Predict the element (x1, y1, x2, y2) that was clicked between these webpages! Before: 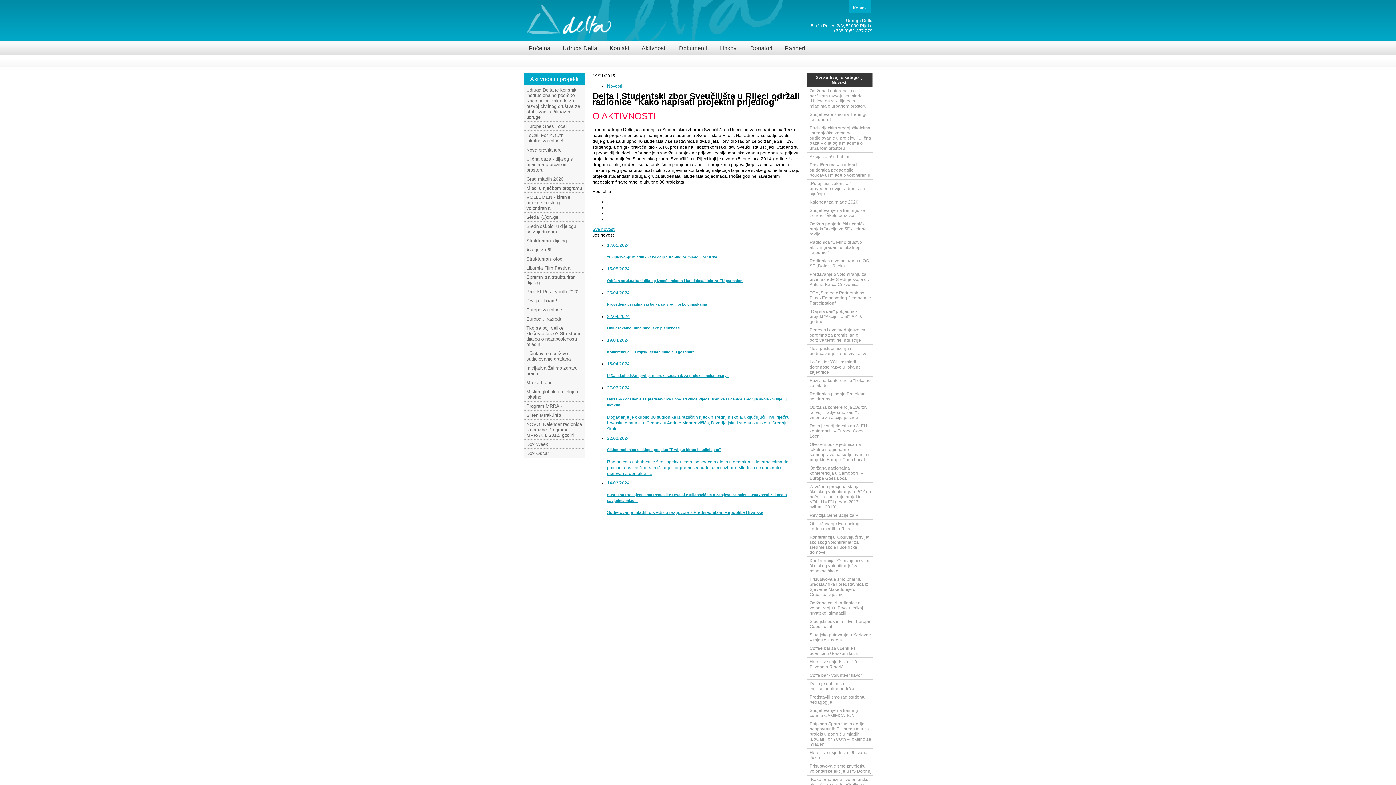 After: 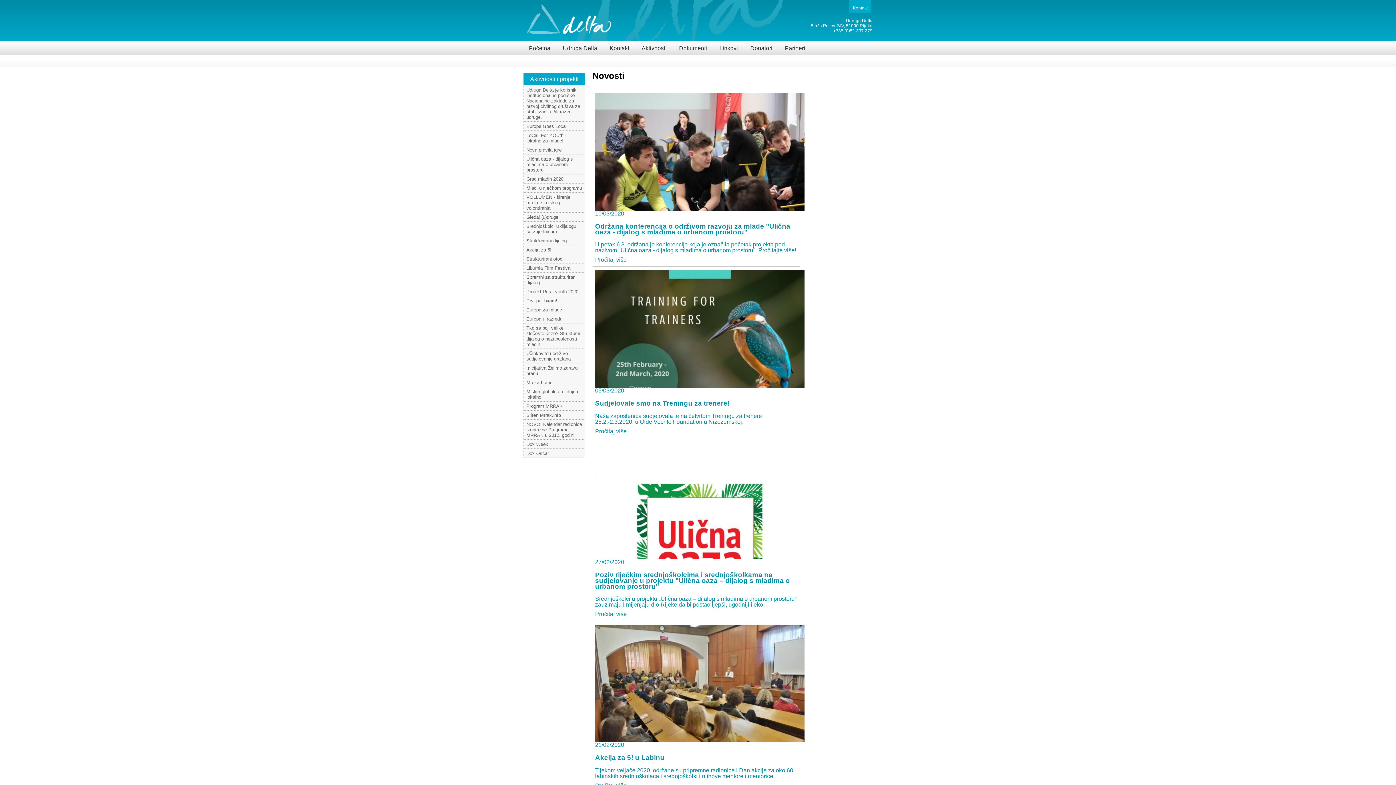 Action: bbox: (607, 83, 622, 88) label: Novosti